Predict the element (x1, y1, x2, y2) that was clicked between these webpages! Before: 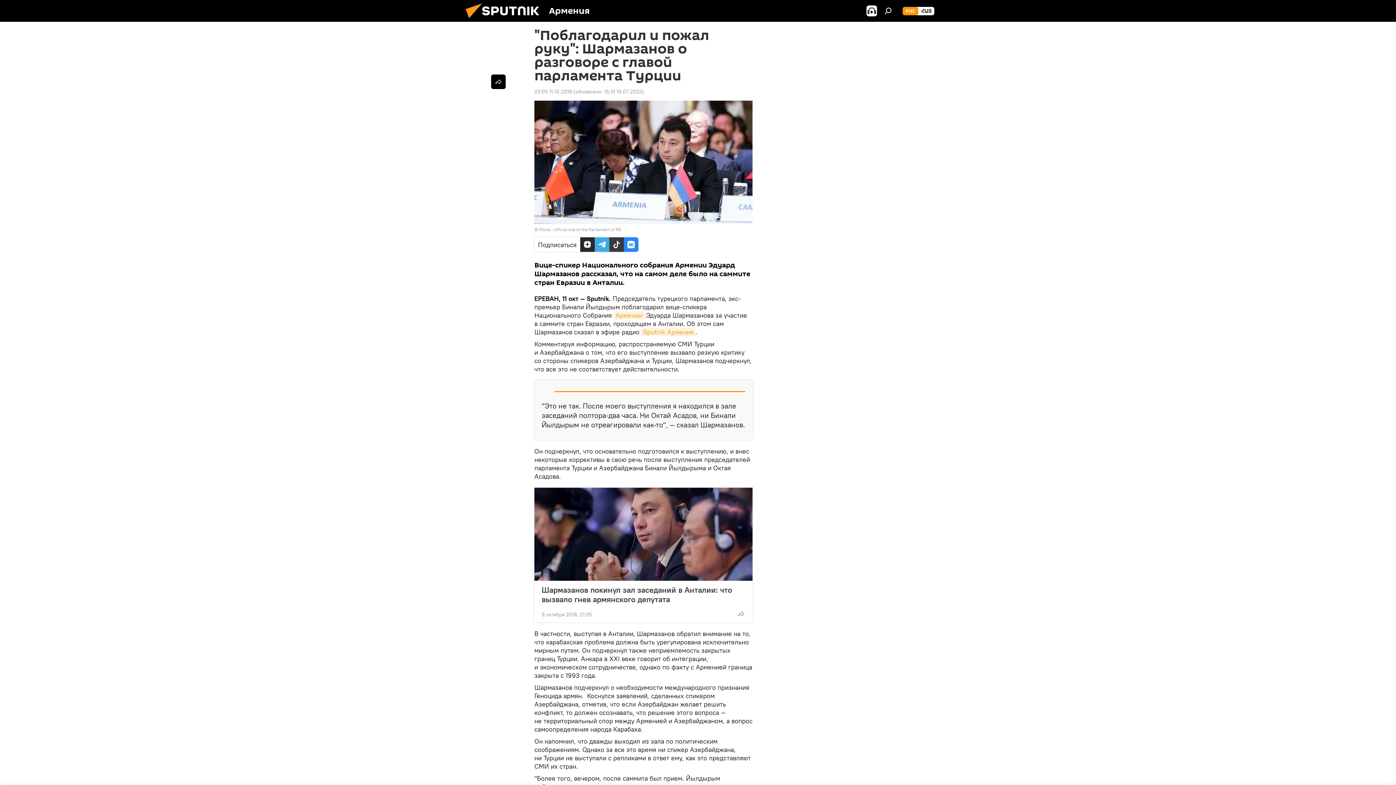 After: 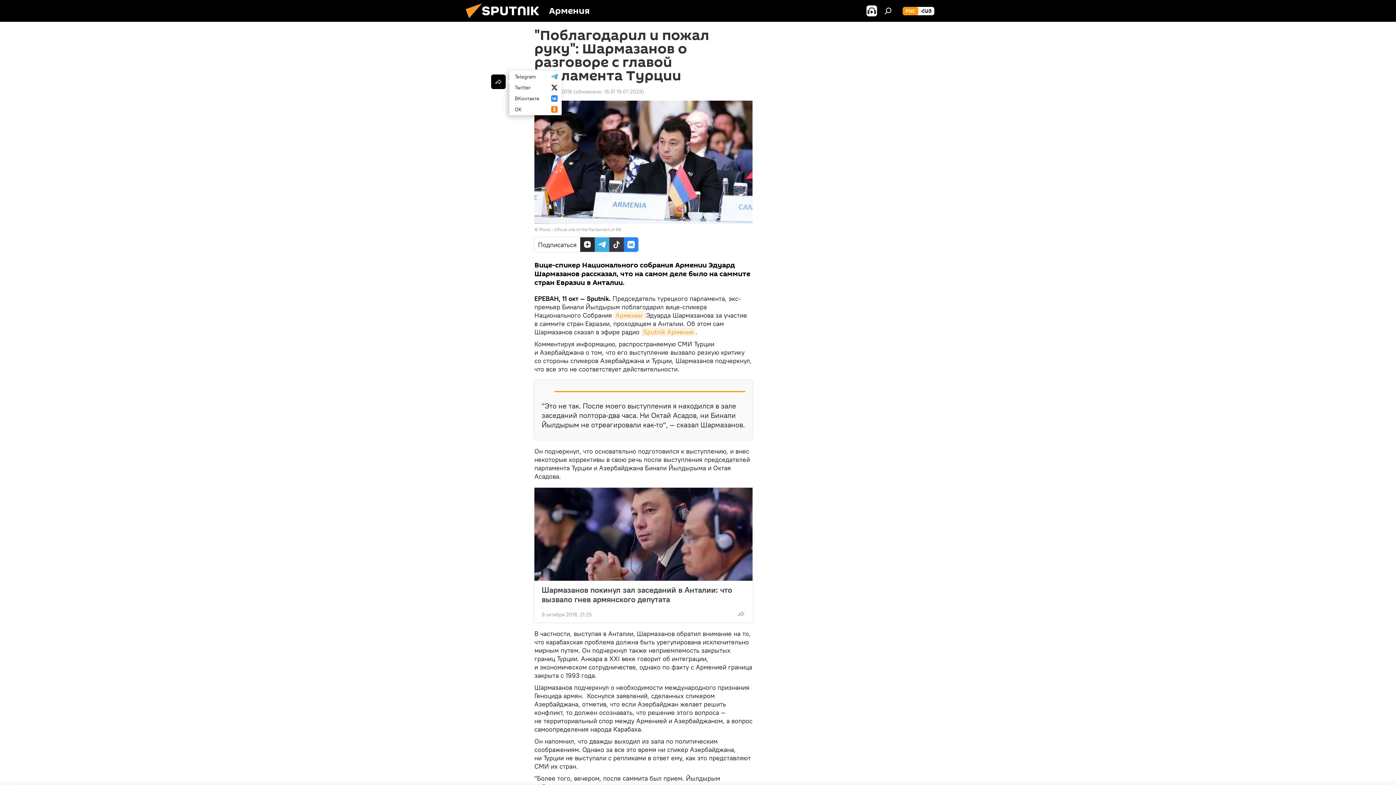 Action: bbox: (491, 74, 505, 89)